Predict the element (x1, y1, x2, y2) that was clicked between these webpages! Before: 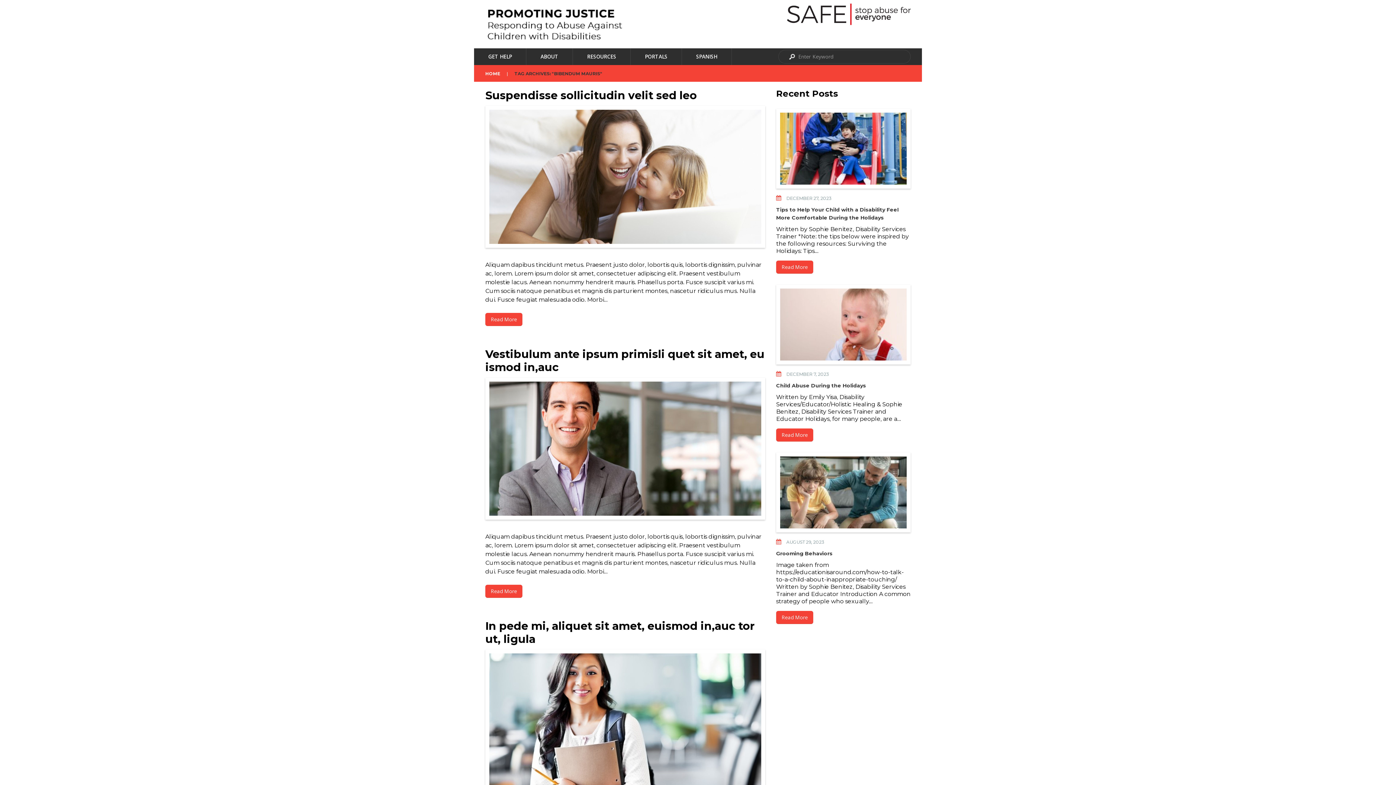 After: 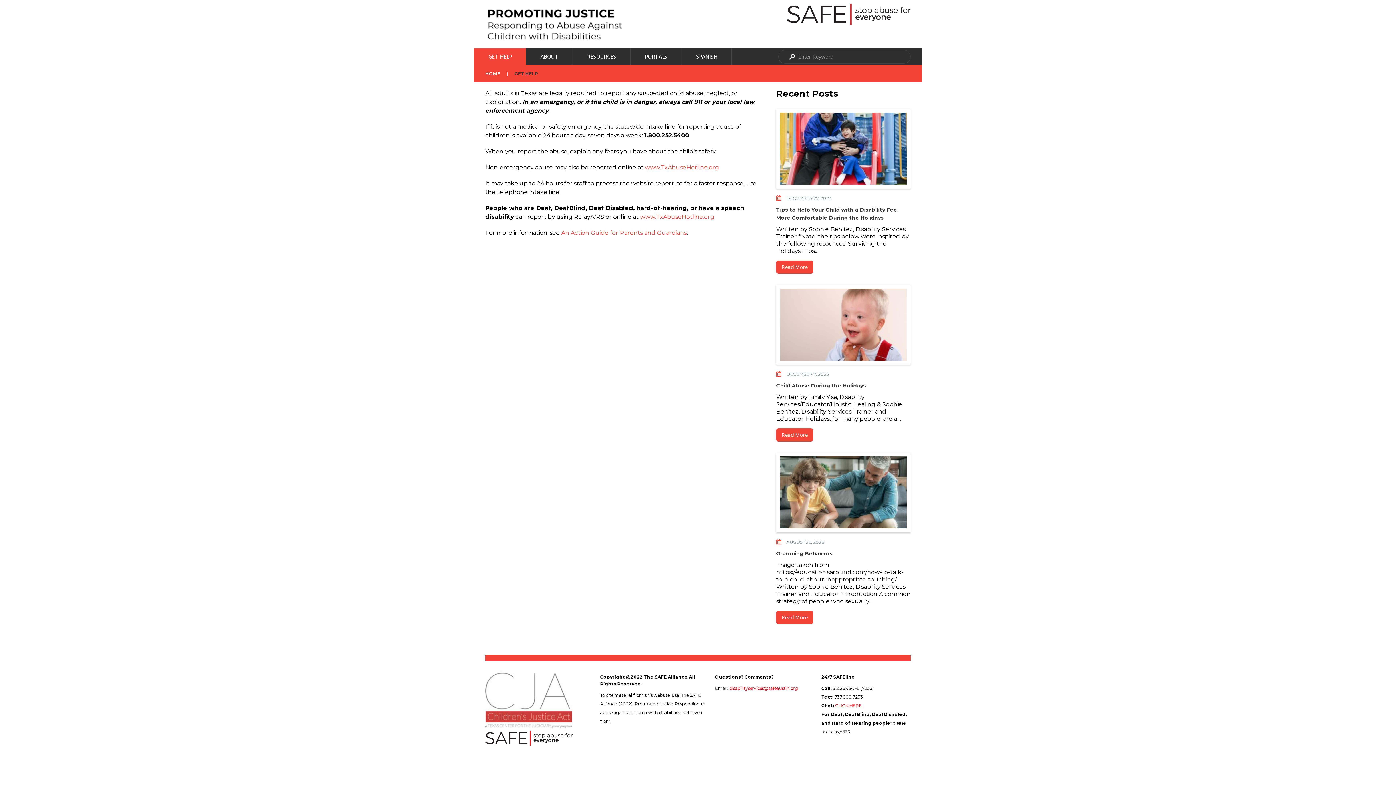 Action: bbox: (474, 48, 526, 65) label: GET HELP